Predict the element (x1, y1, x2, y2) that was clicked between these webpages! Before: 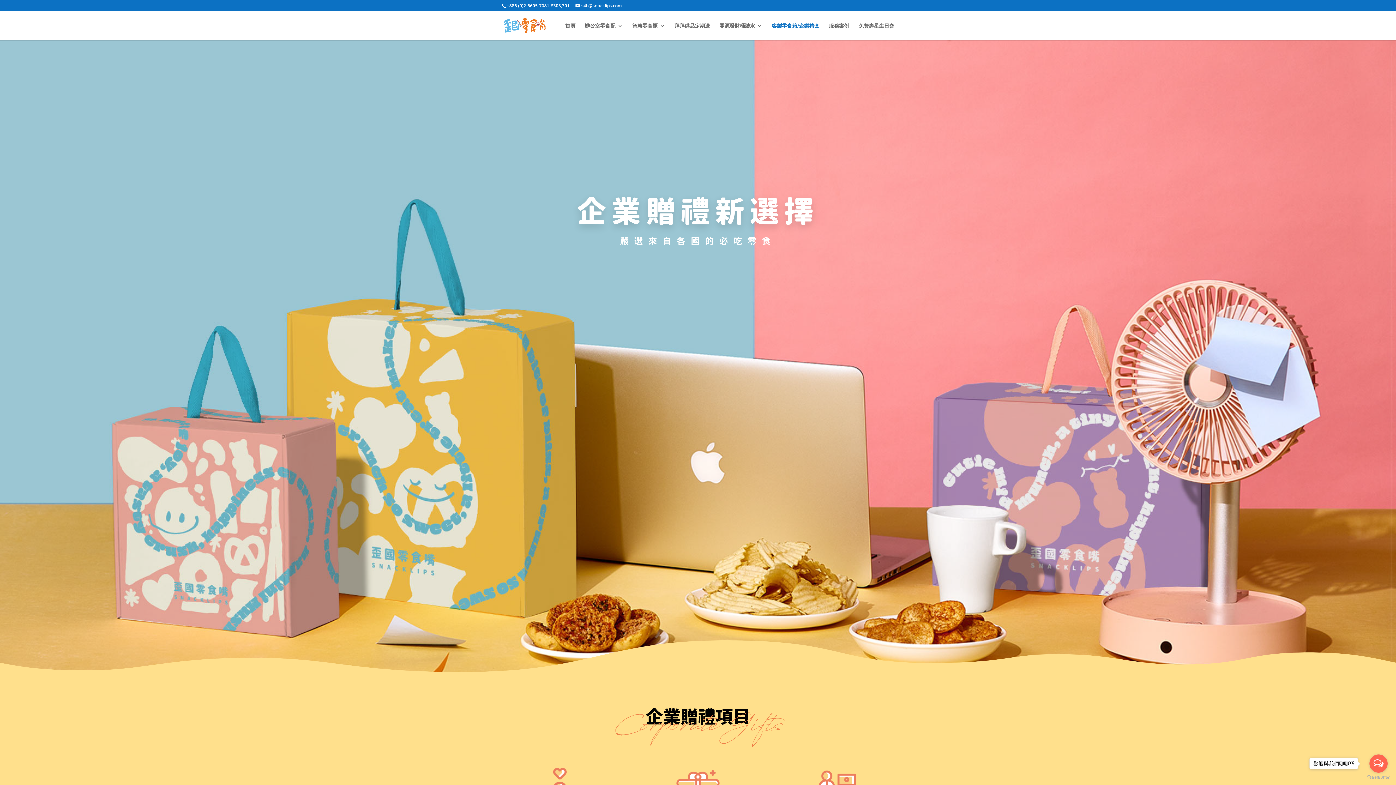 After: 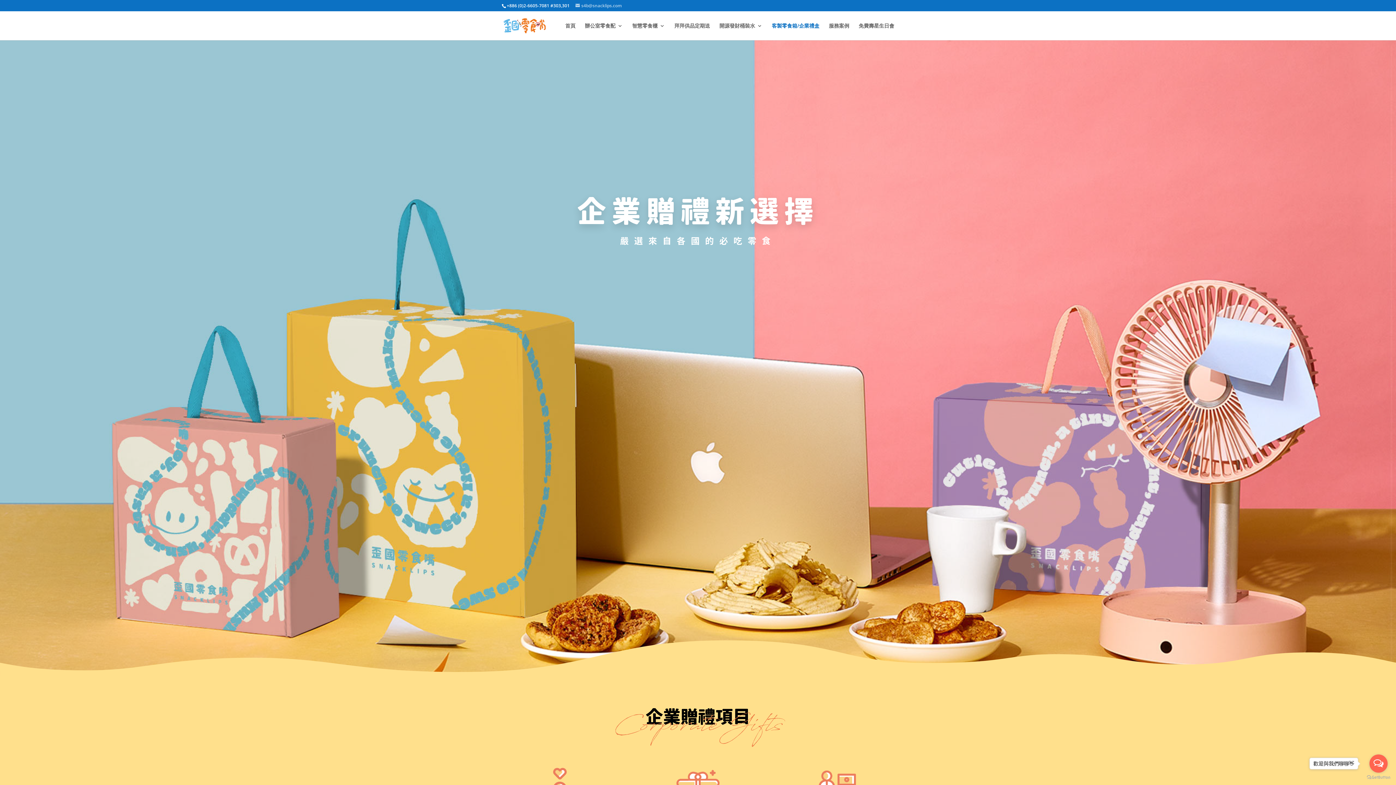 Action: label: s4b@snacklips.com bbox: (575, 2, 621, 8)